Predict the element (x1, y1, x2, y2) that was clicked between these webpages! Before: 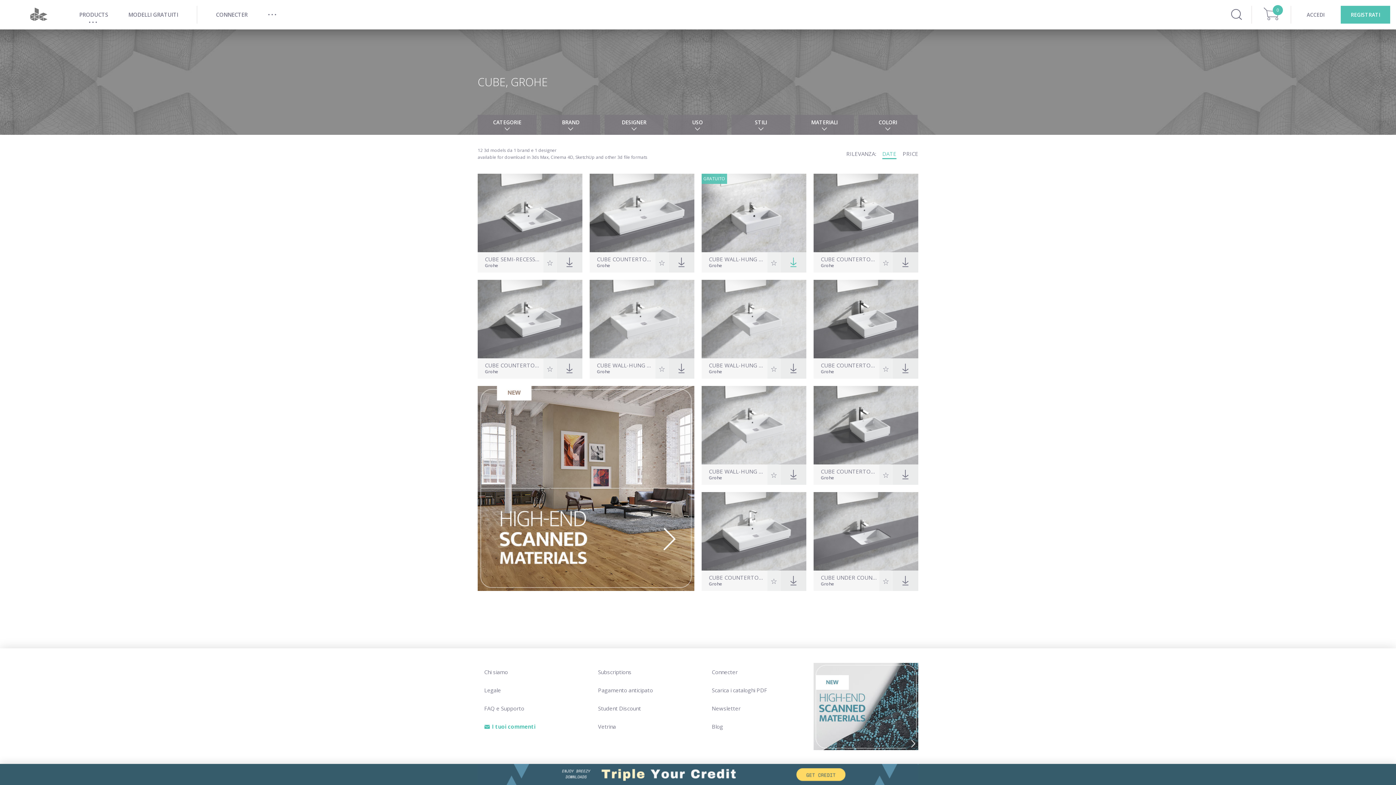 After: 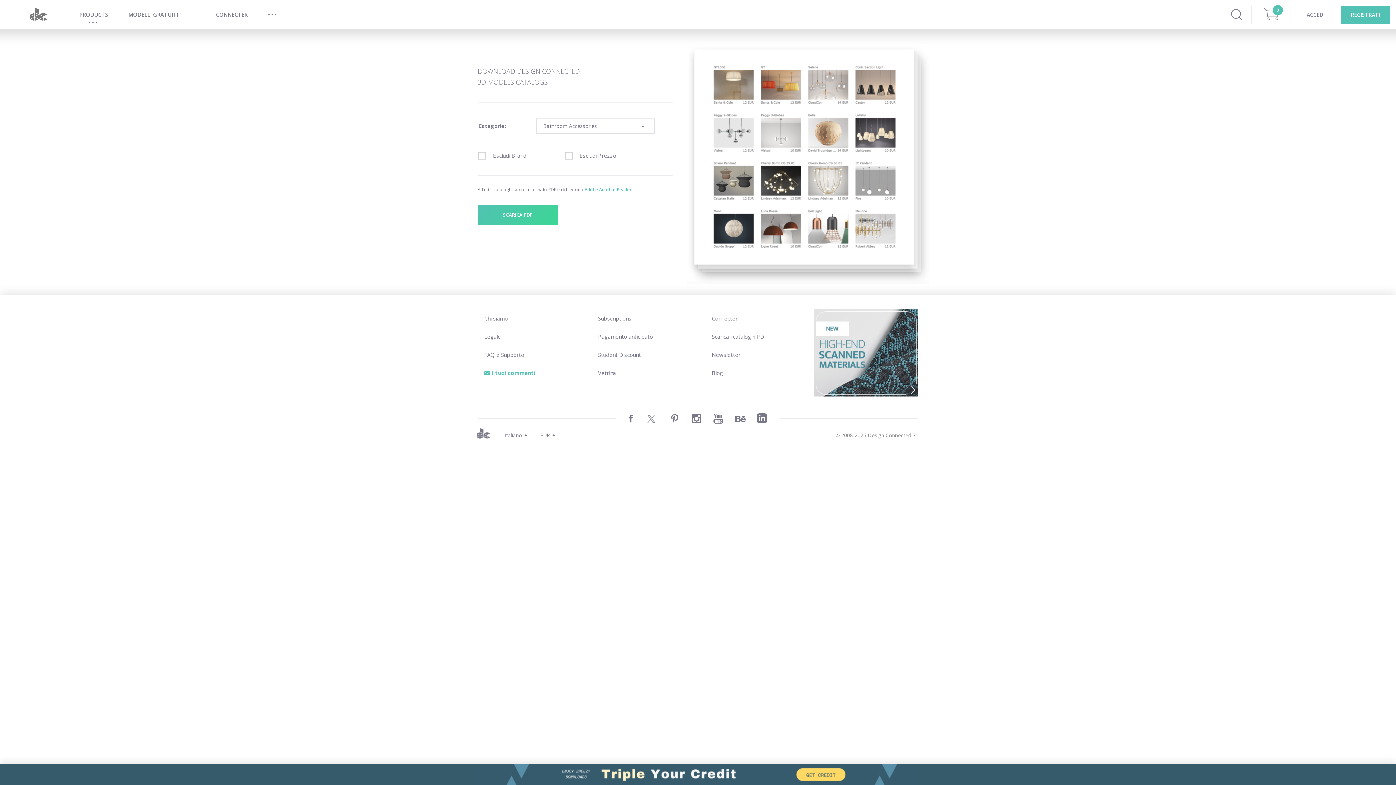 Action: bbox: (712, 686, 767, 694) label: Scarica i cataloghi PDF